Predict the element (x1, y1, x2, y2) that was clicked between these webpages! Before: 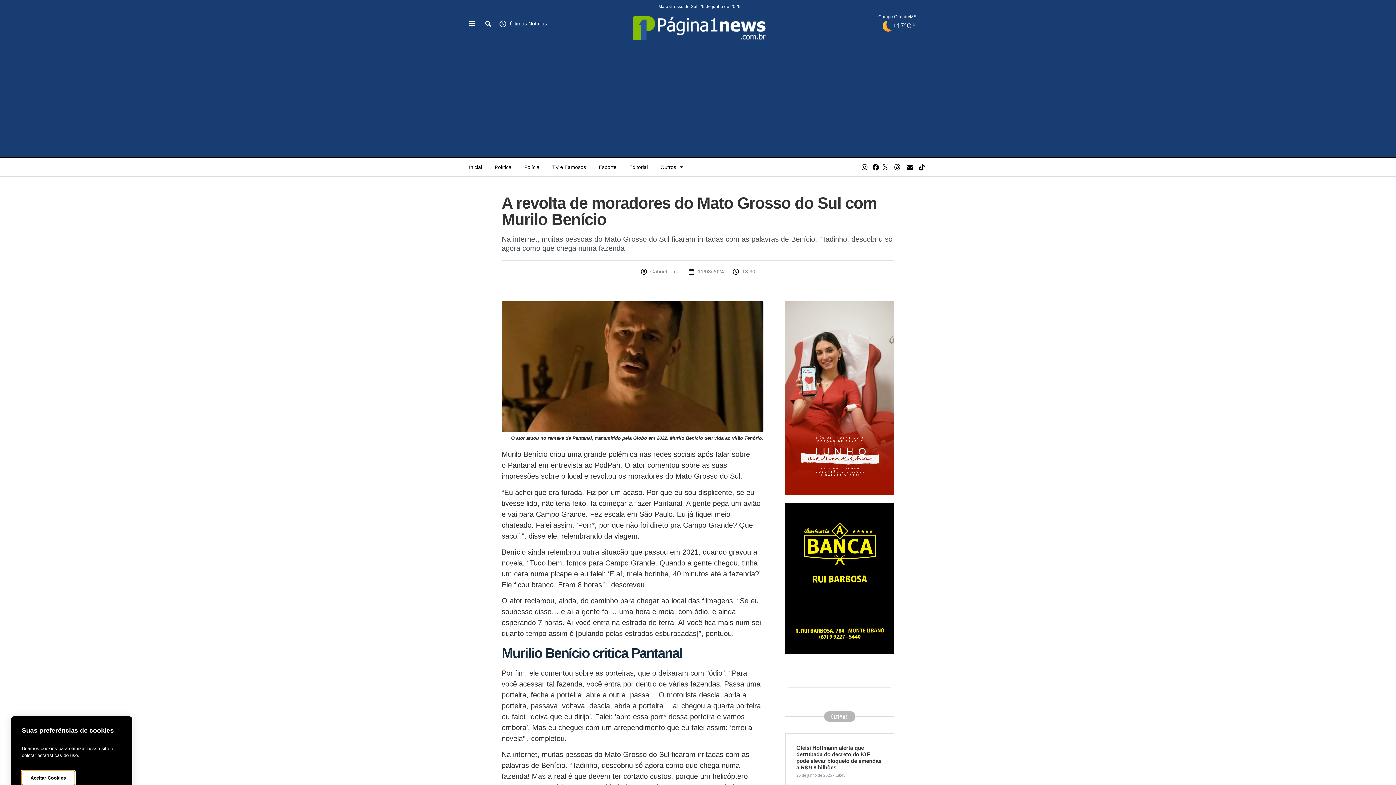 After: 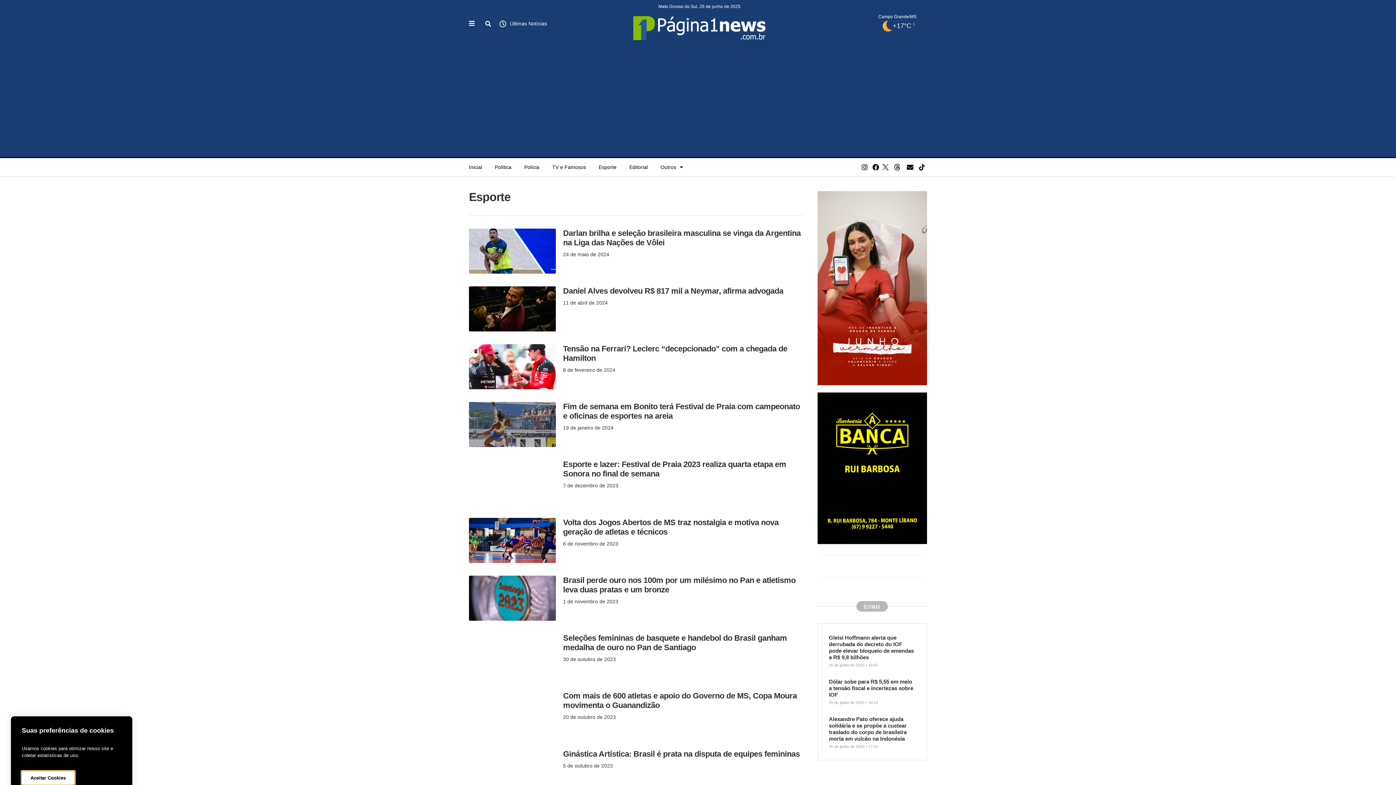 Action: label: Esporte bbox: (598, 163, 616, 170)